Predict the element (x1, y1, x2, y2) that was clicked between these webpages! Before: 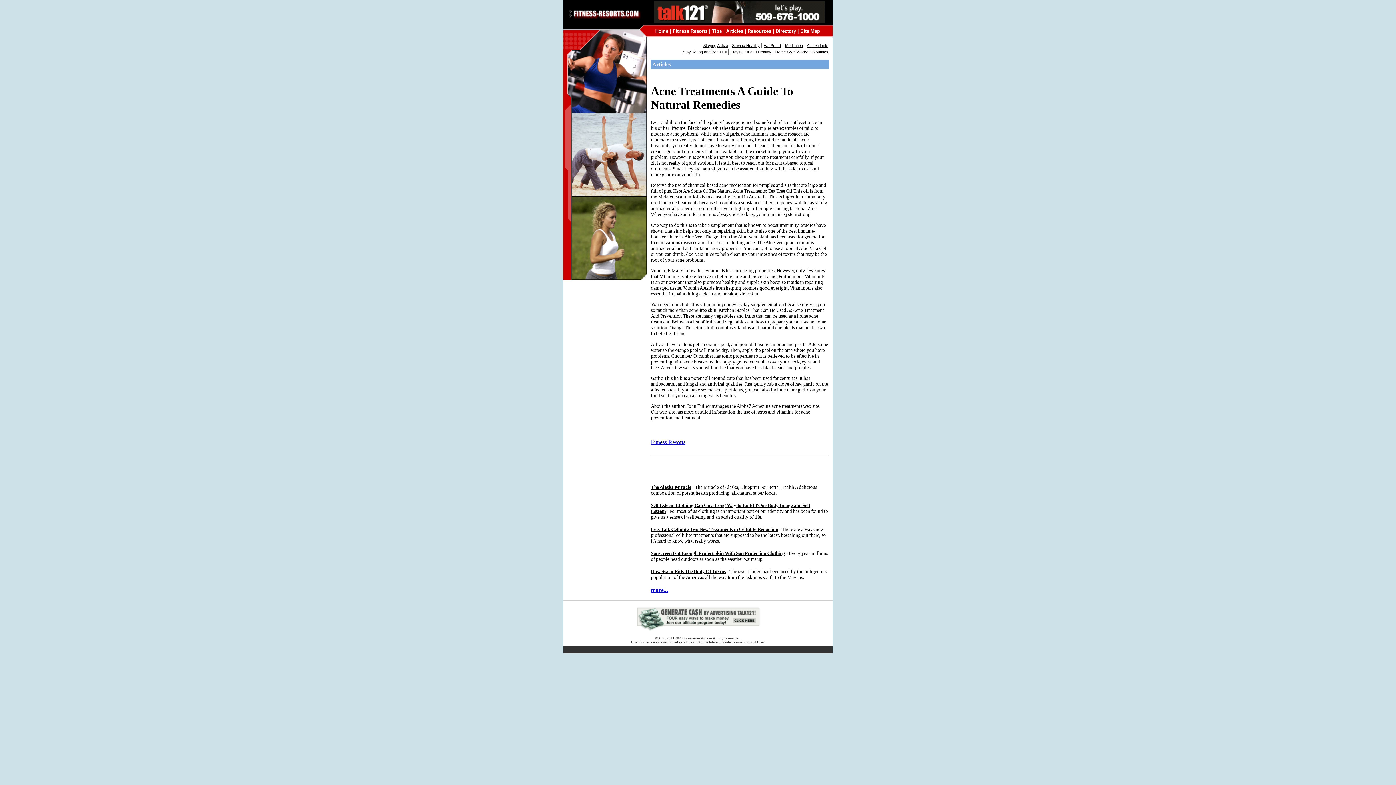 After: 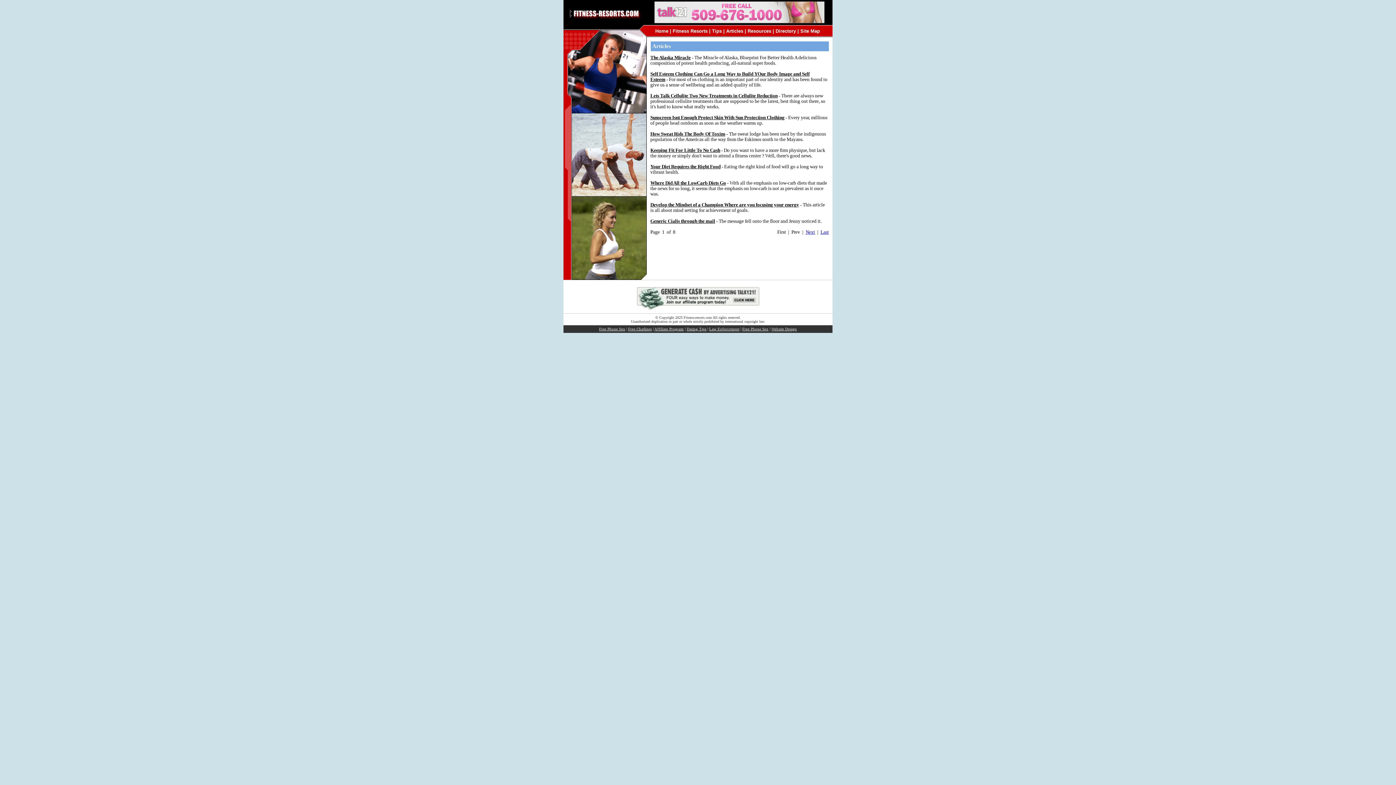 Action: label: more... bbox: (651, 587, 668, 593)